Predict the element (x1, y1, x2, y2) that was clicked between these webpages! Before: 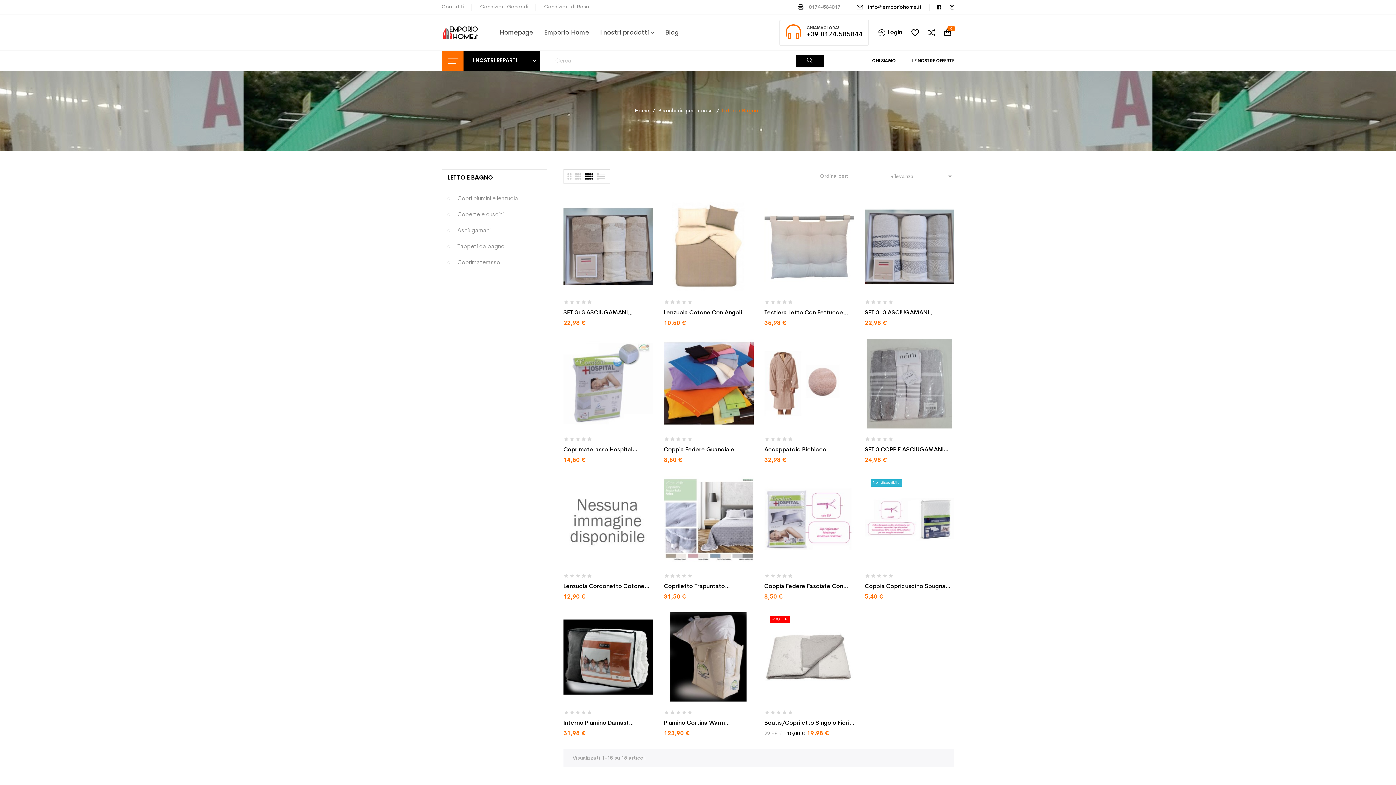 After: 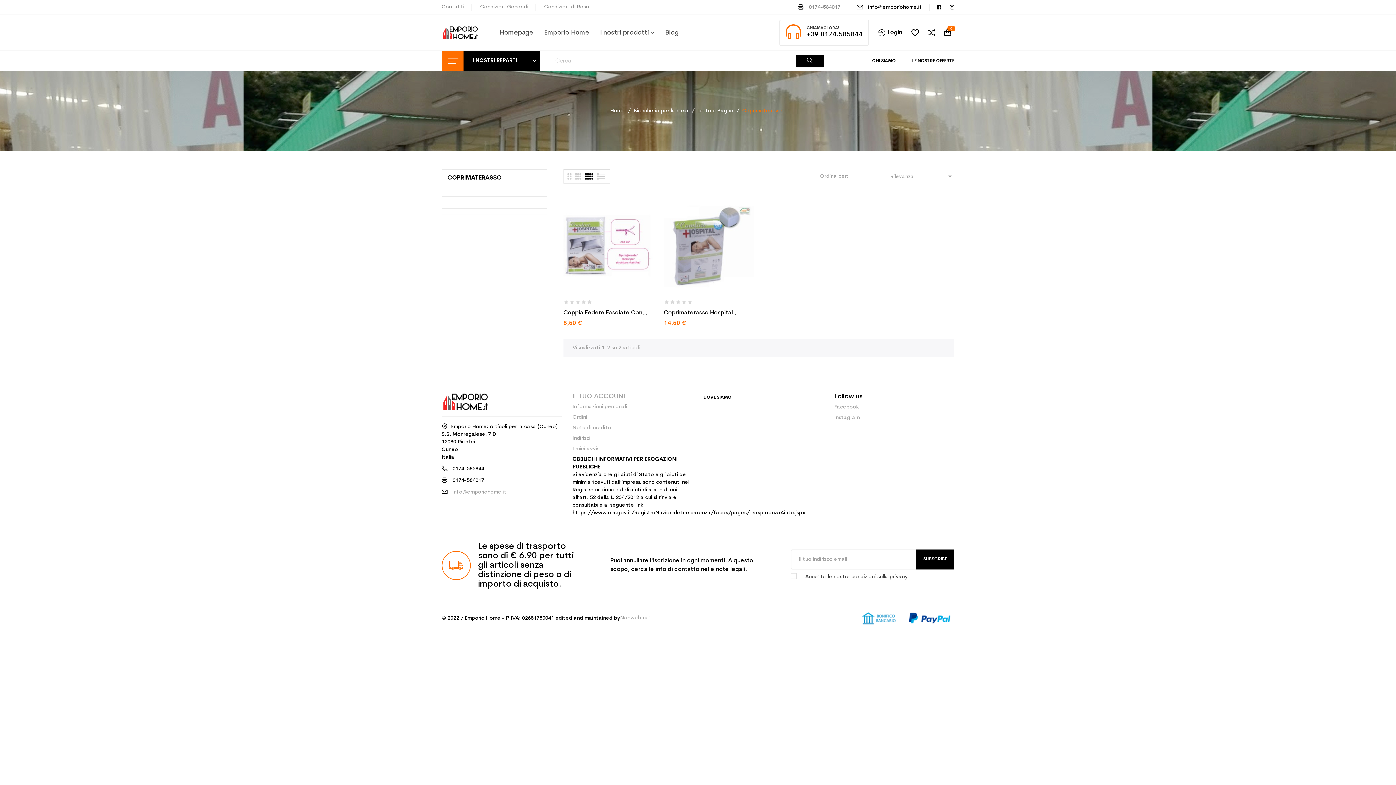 Action: label: Coprimaterasso bbox: (447, 254, 541, 270)